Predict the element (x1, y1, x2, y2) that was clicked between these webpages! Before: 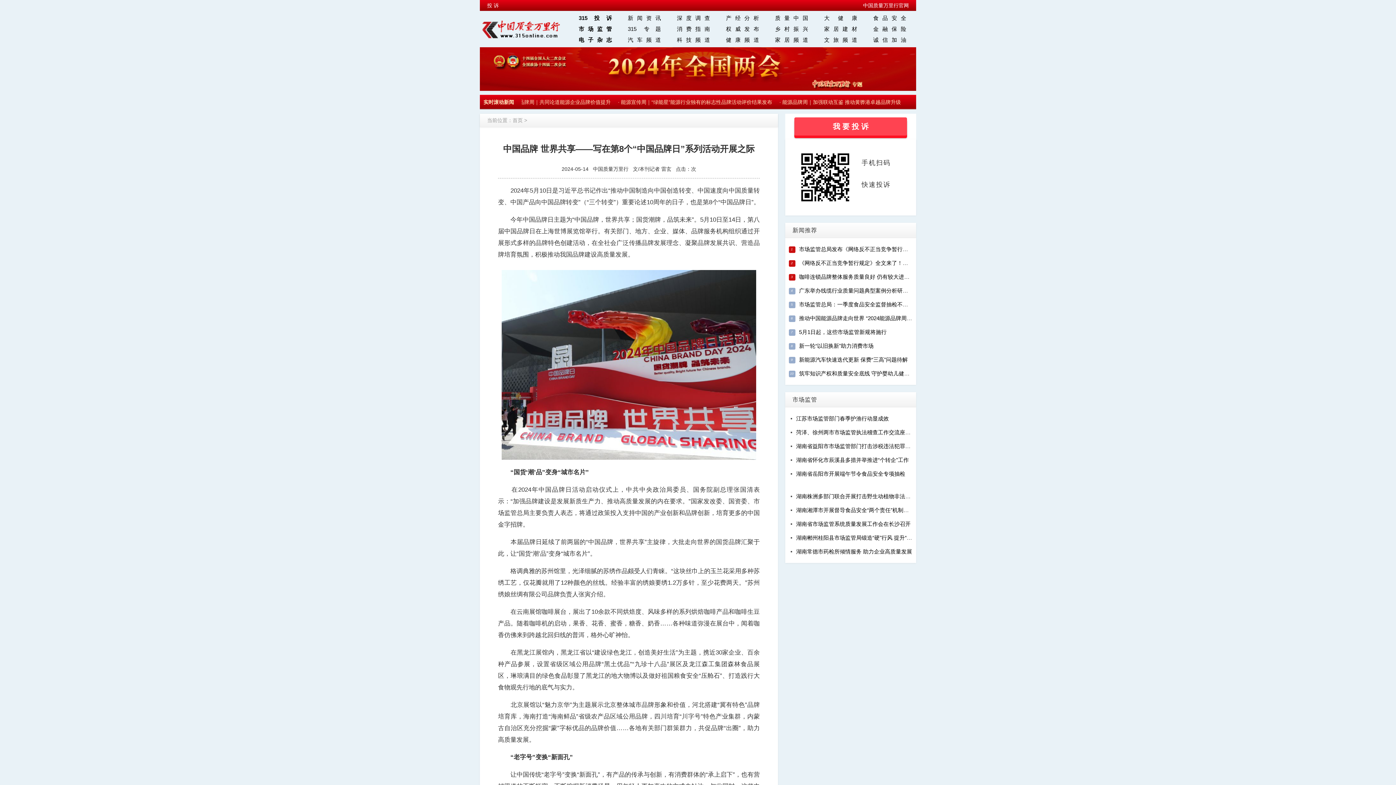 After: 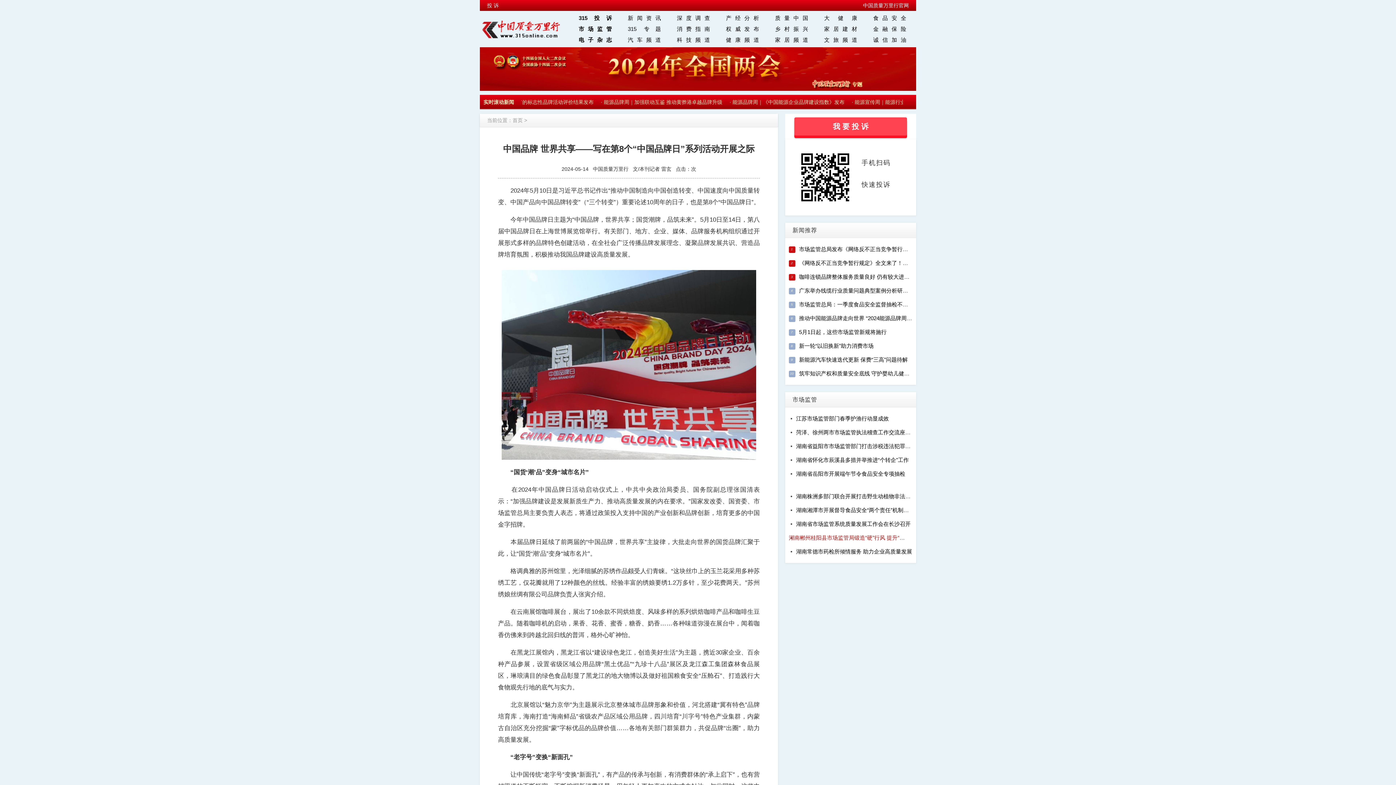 Action: bbox: (796, 534, 925, 541) label: 湖南郴州桂阳县市场监管局锻造“硬”行风 提升“软”环境